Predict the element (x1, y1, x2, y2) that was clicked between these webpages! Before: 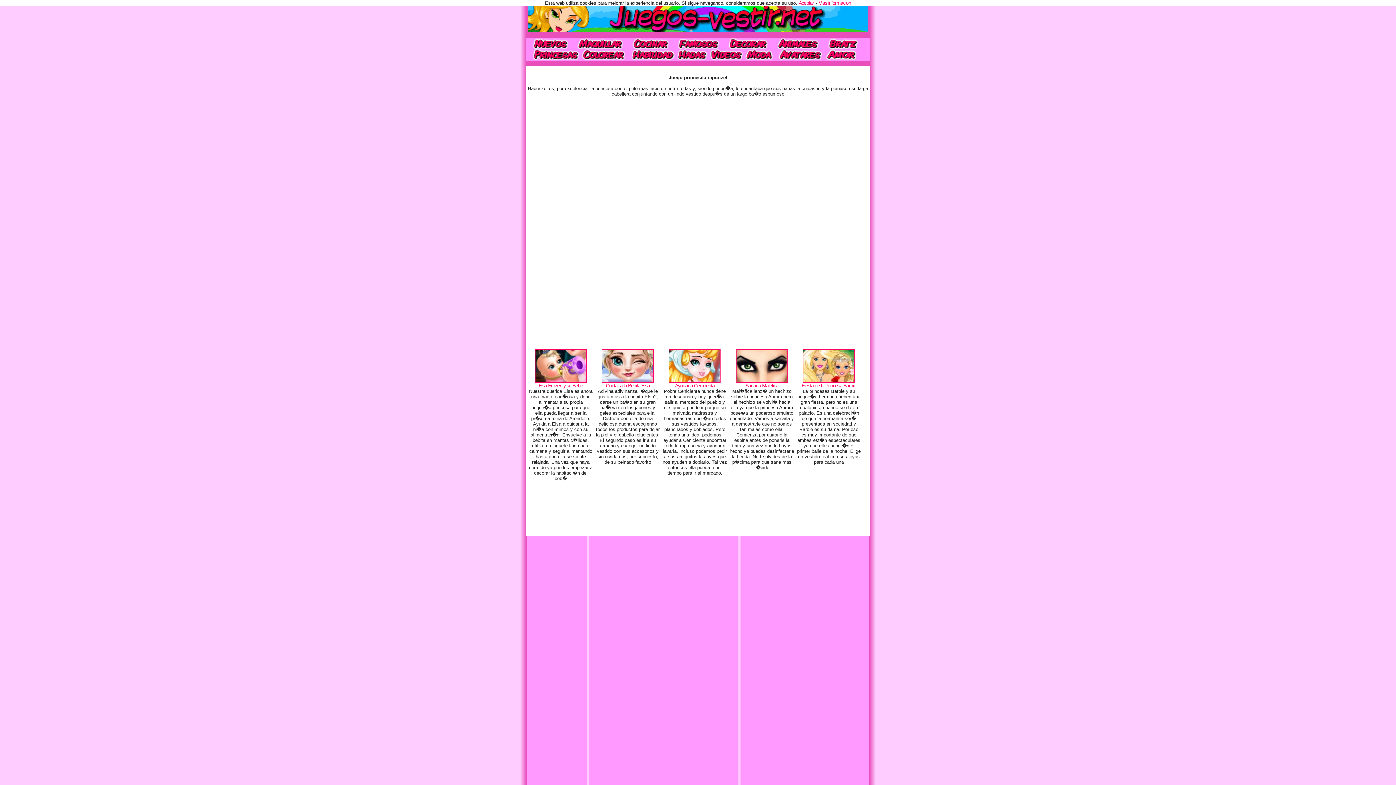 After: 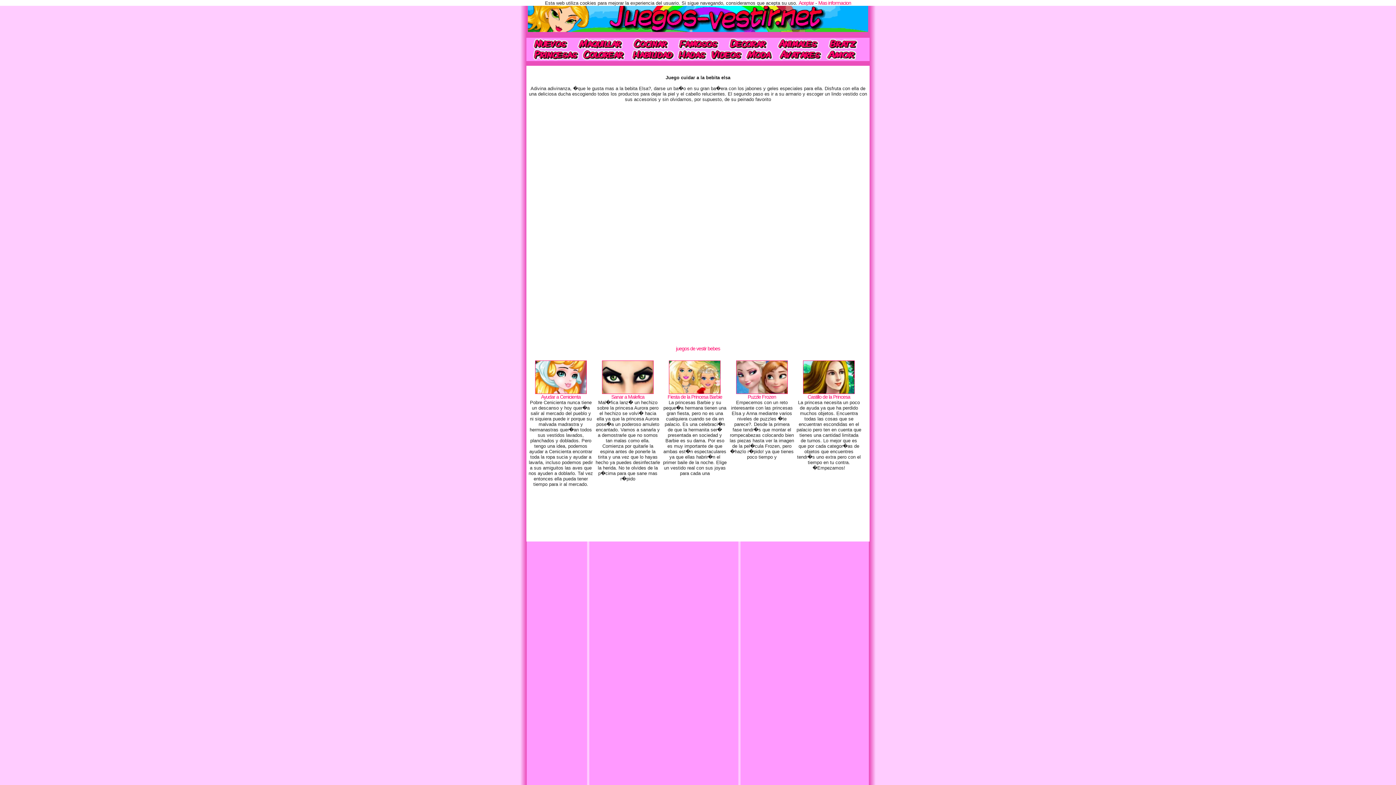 Action: label: Cuidar a la Bebita Elsa bbox: (606, 382, 650, 388)